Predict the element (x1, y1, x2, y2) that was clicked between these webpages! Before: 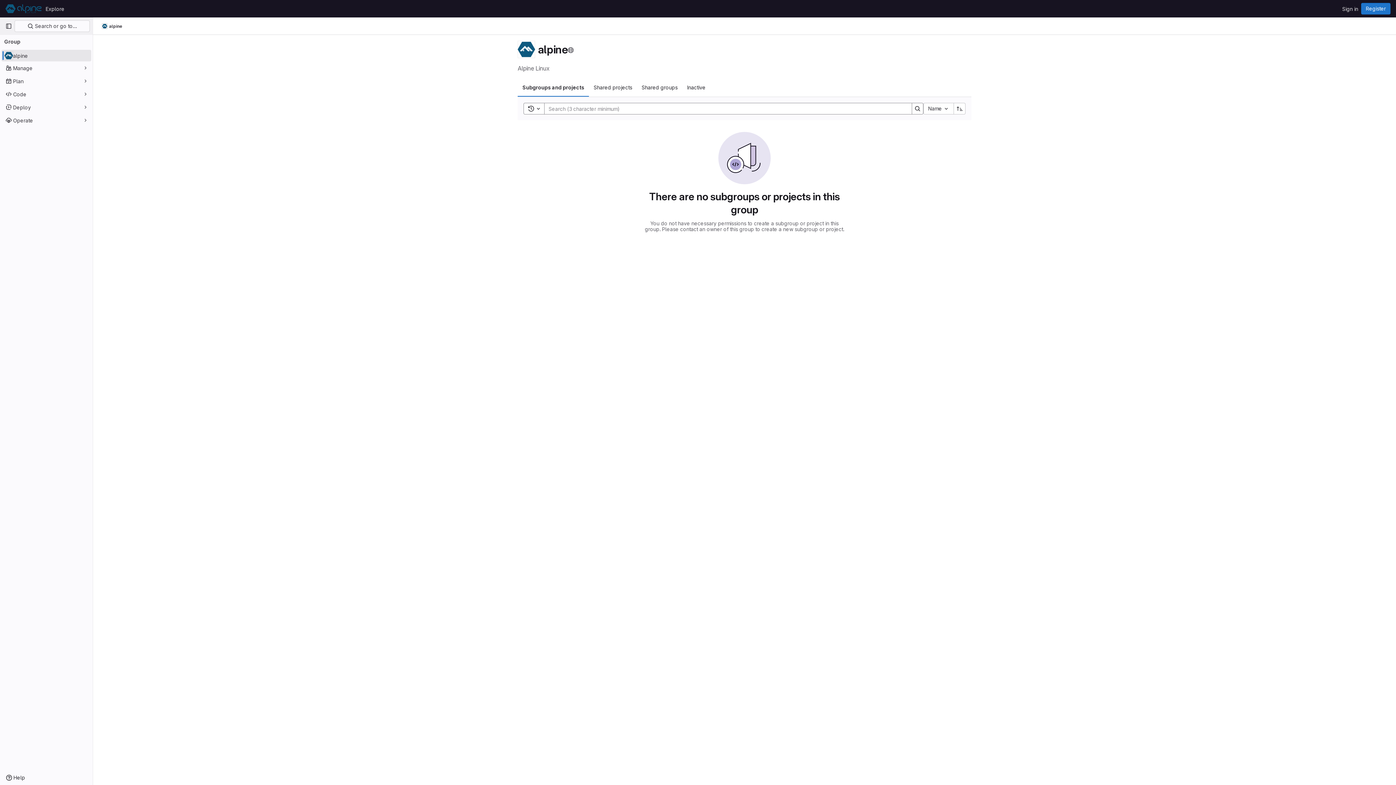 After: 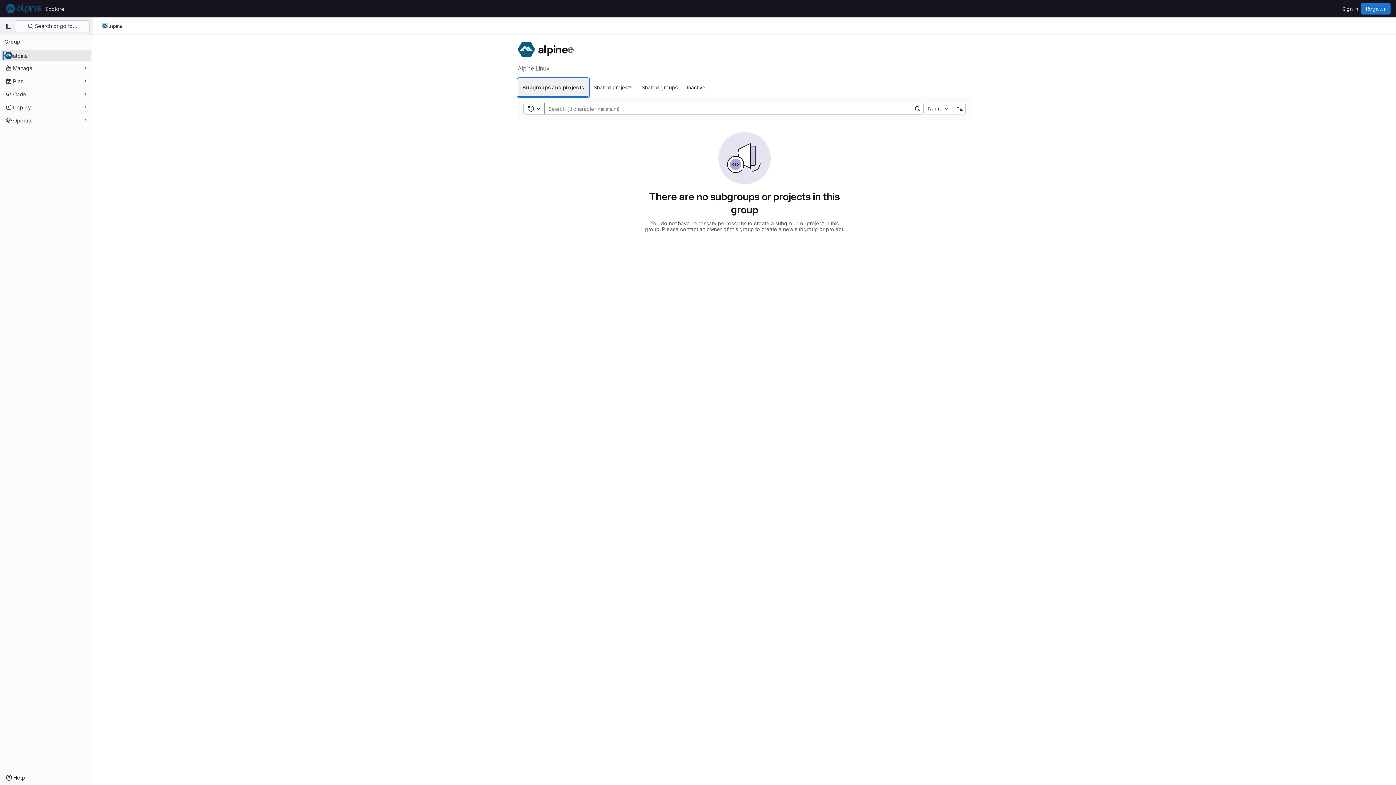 Action: bbox: (517, 78, 589, 96) label: Subgroups and projects